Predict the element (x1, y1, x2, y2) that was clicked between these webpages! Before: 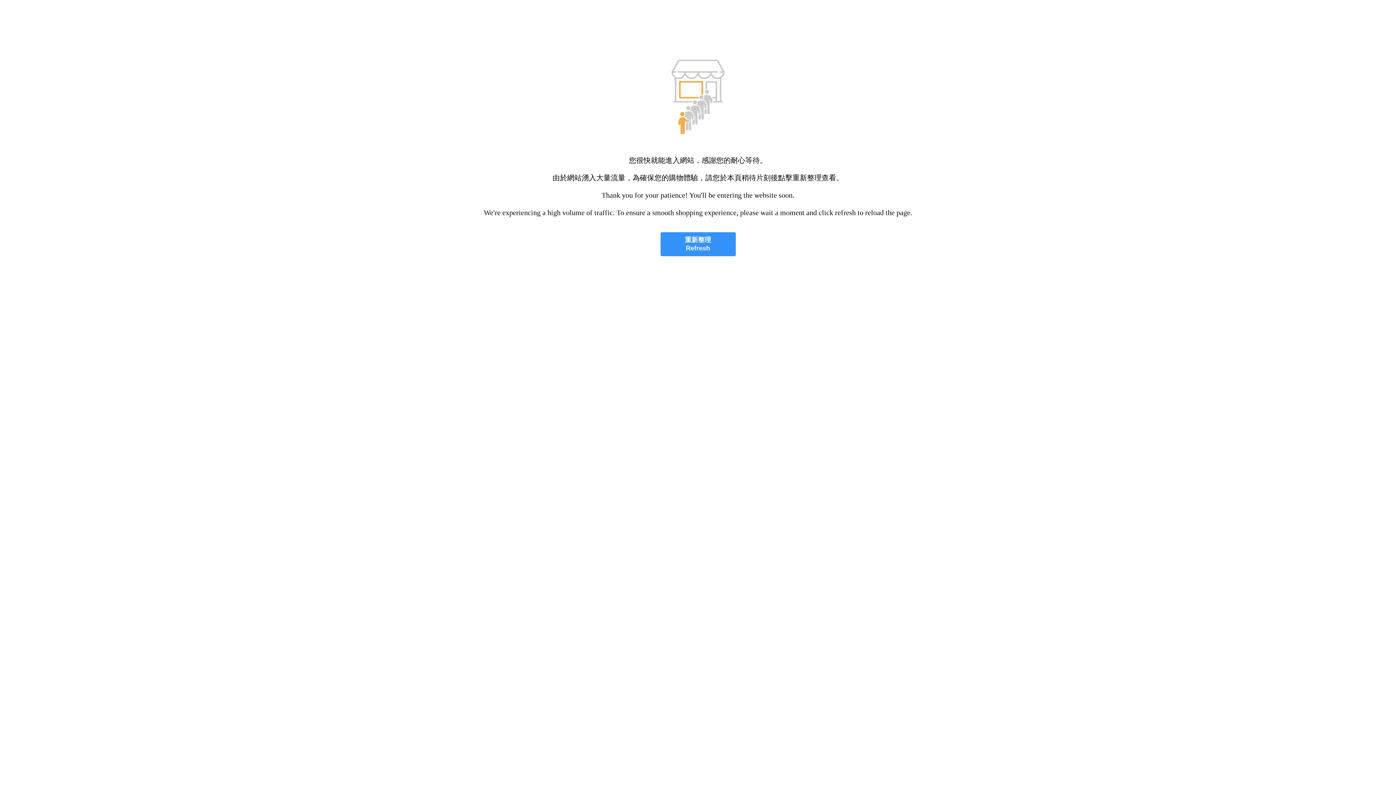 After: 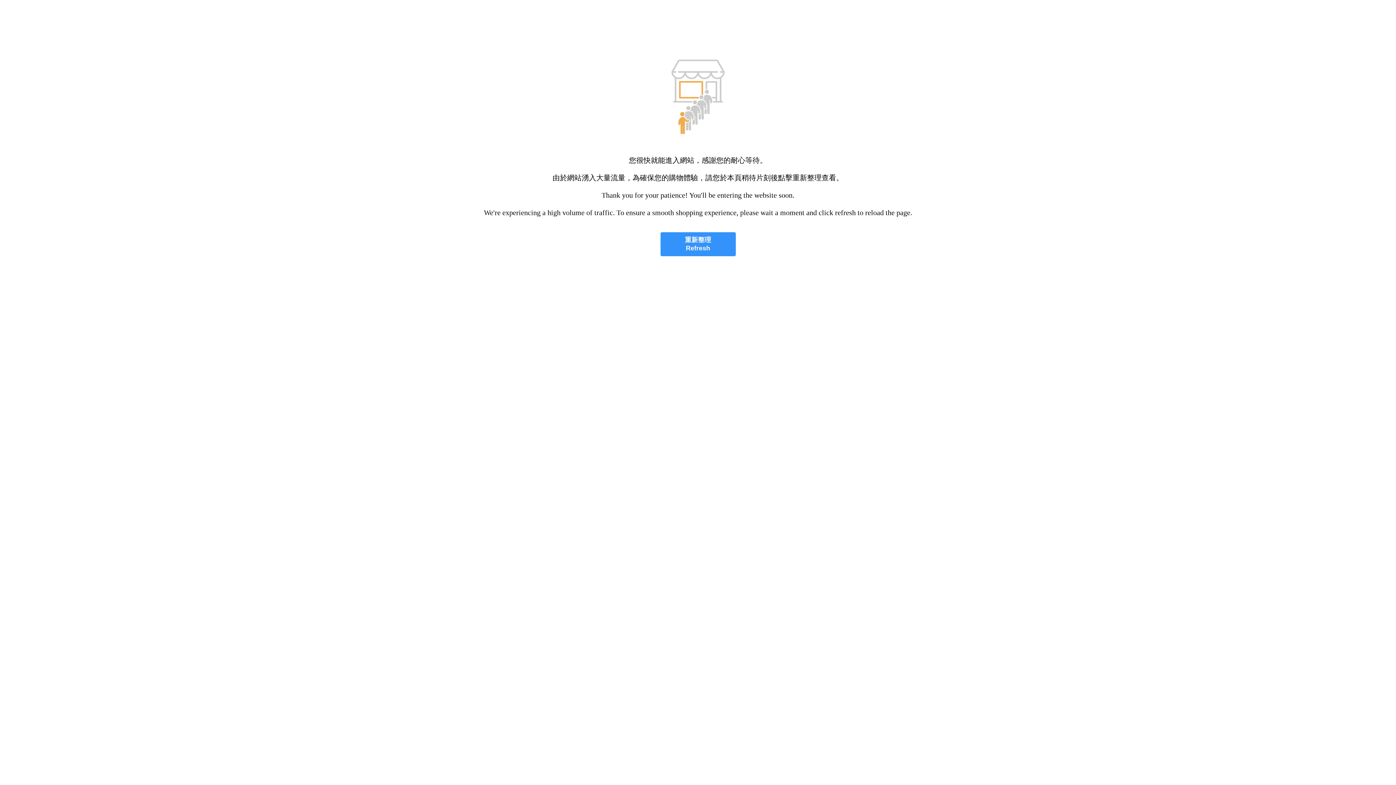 Action: label: 重新整理
Refresh bbox: (660, 232, 735, 256)